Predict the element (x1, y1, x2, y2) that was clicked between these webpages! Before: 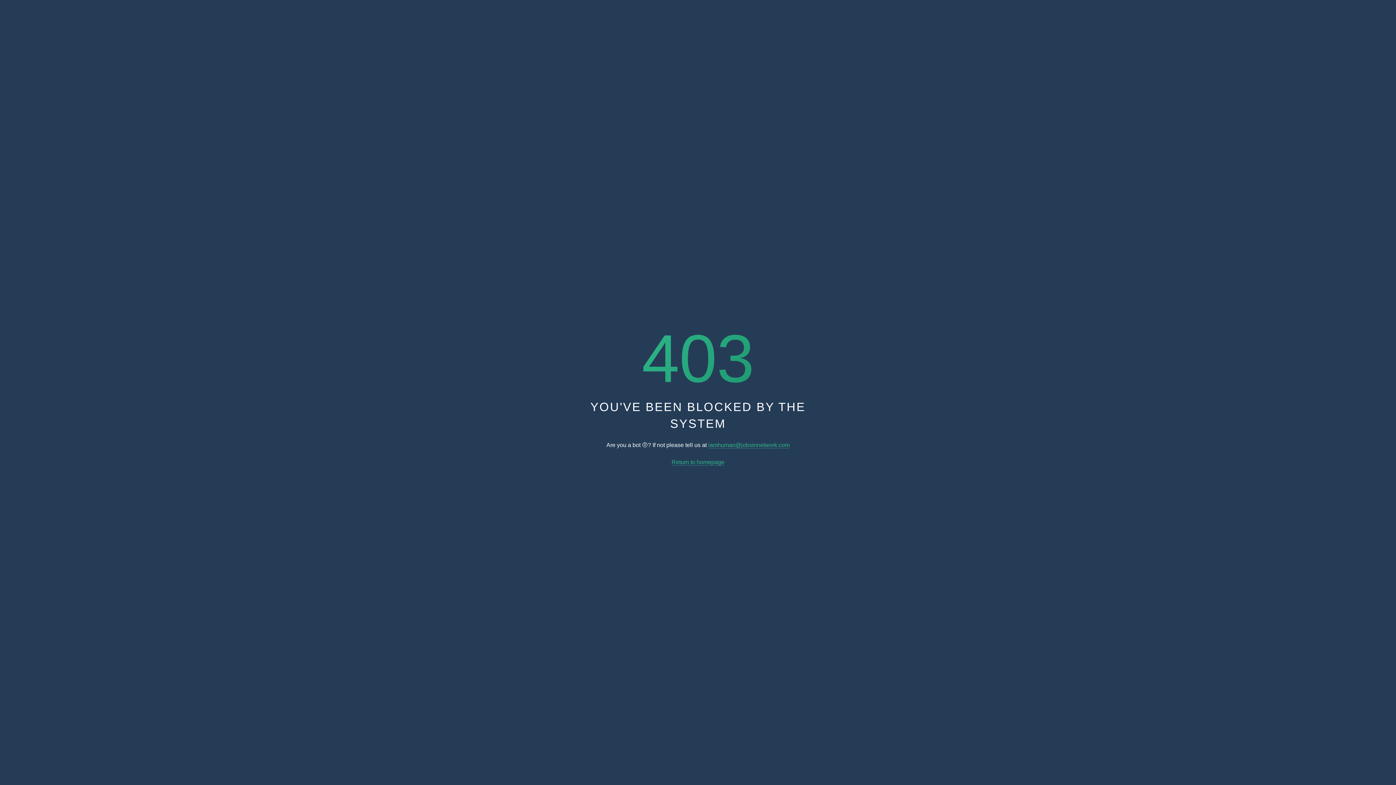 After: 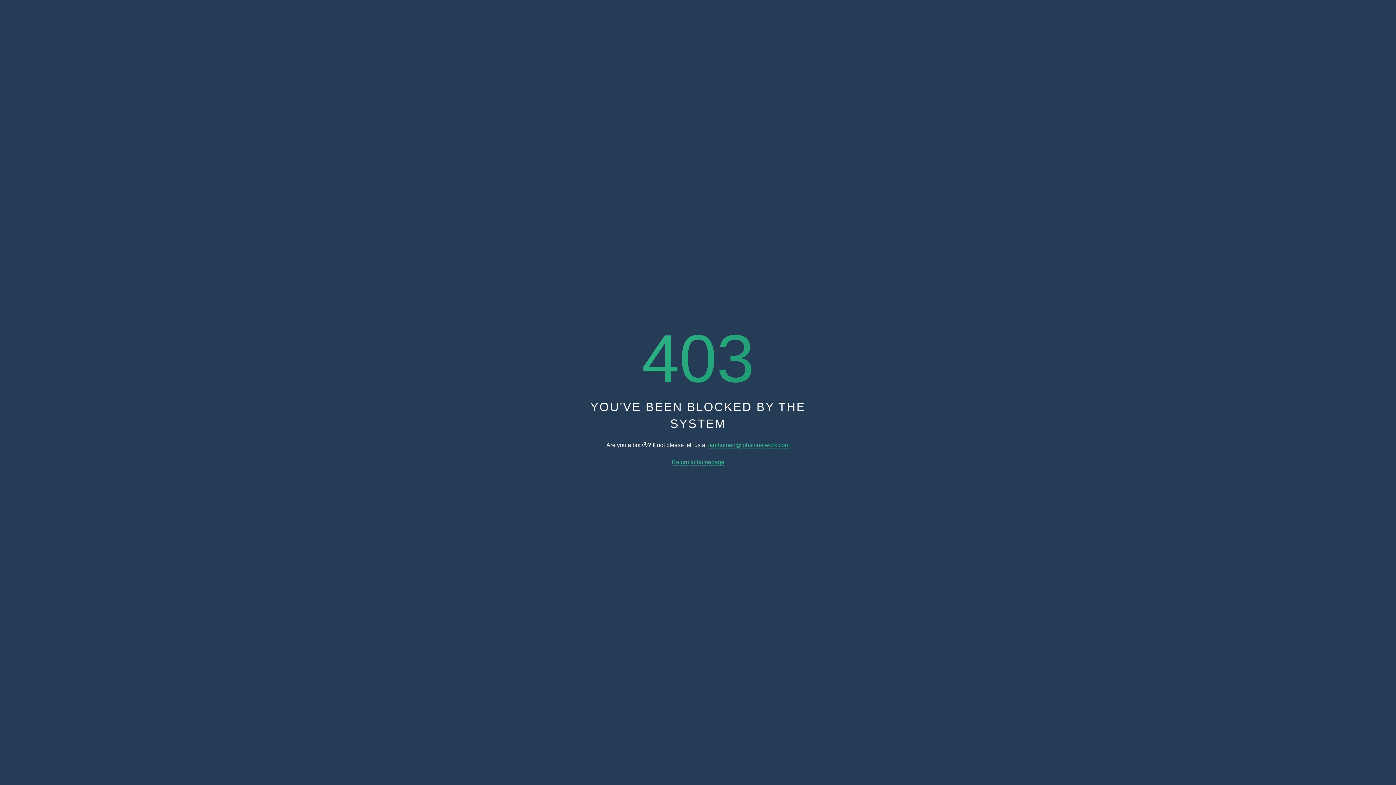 Action: bbox: (671, 459, 724, 465) label: Return to homepage